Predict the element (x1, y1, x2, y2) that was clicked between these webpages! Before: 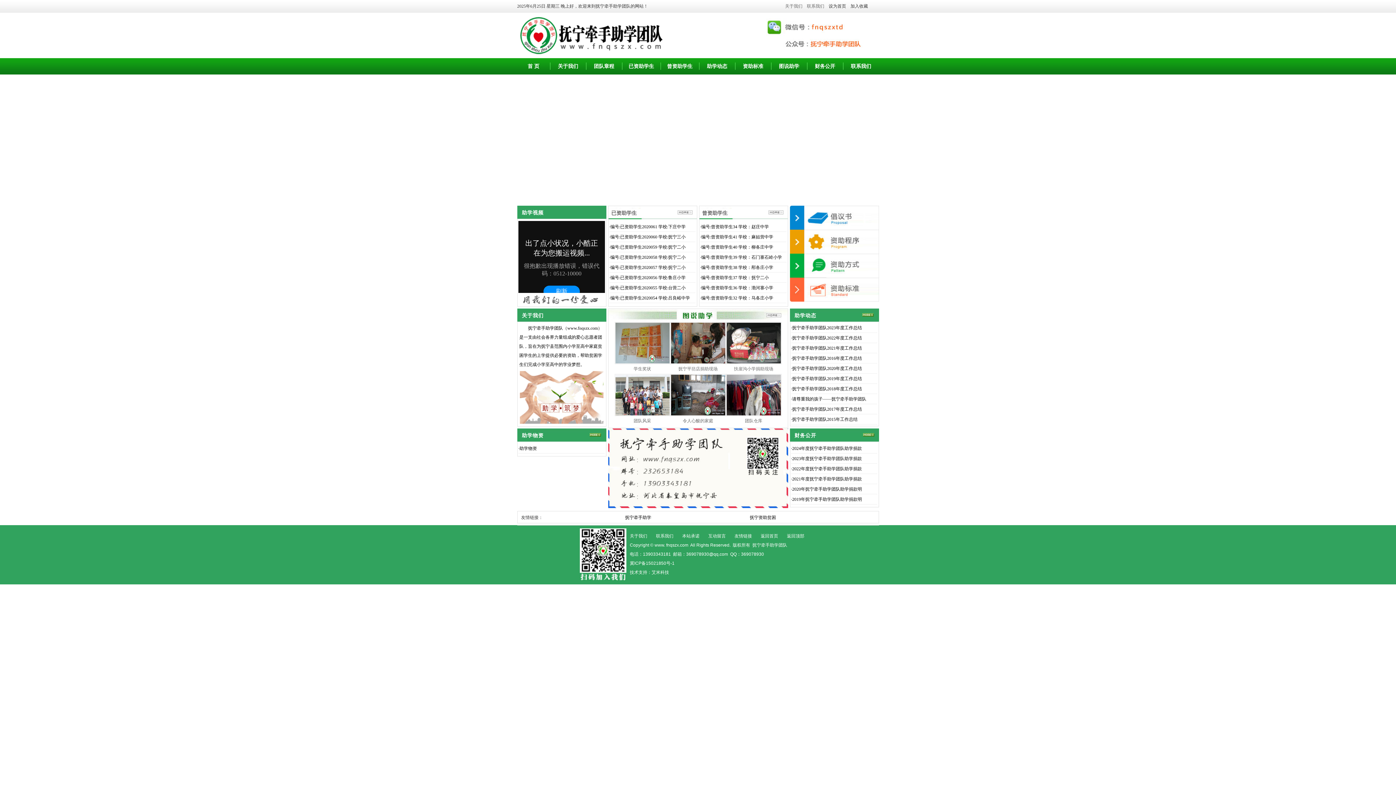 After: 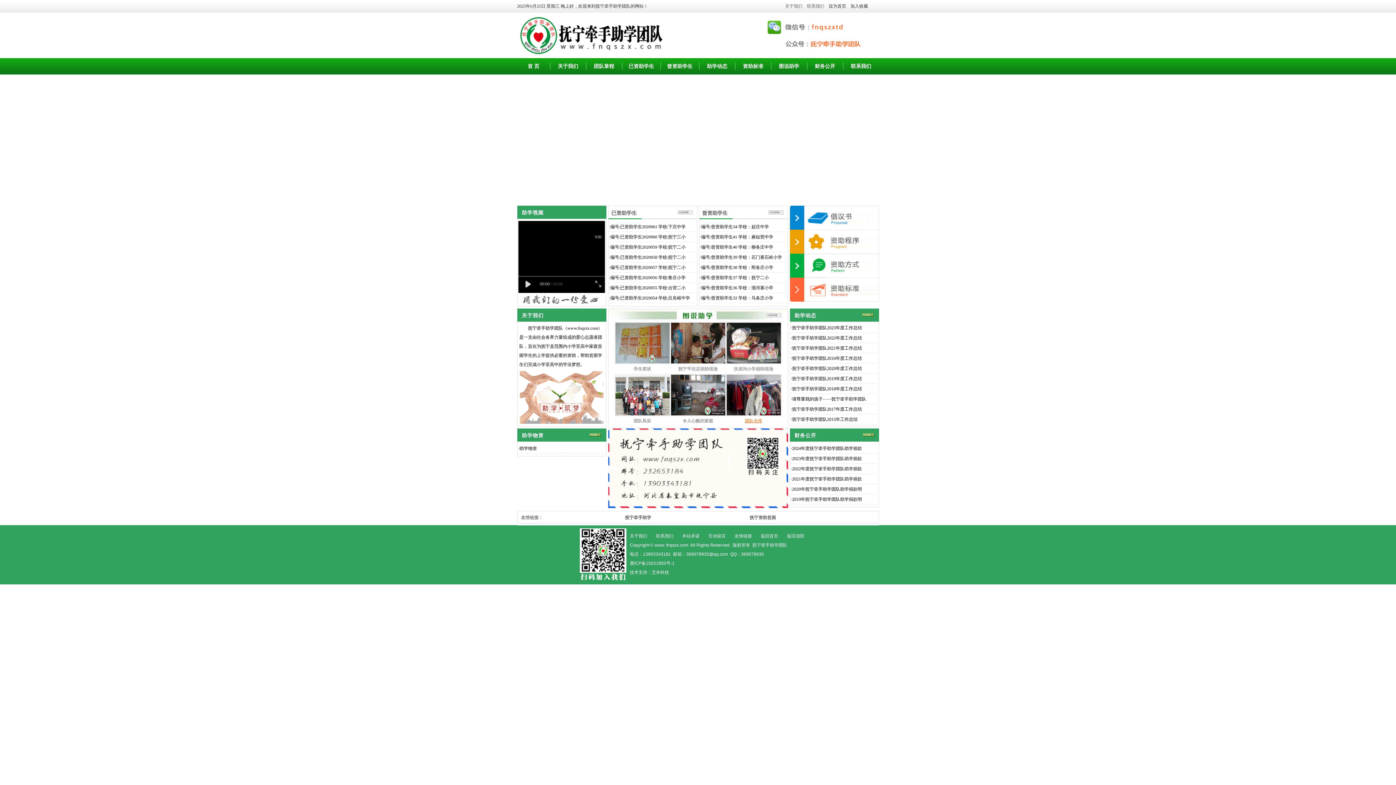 Action: bbox: (745, 418, 762, 423) label: 团队仓库